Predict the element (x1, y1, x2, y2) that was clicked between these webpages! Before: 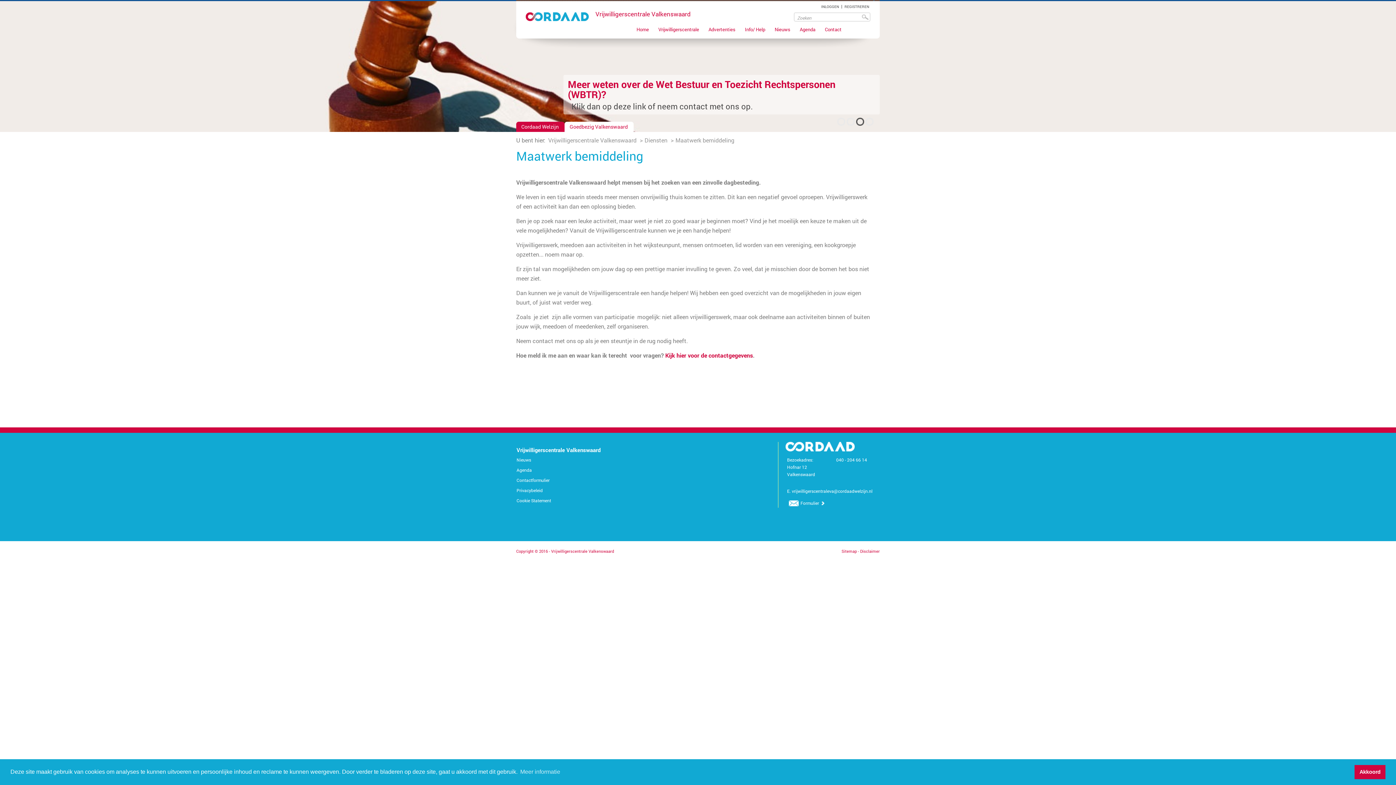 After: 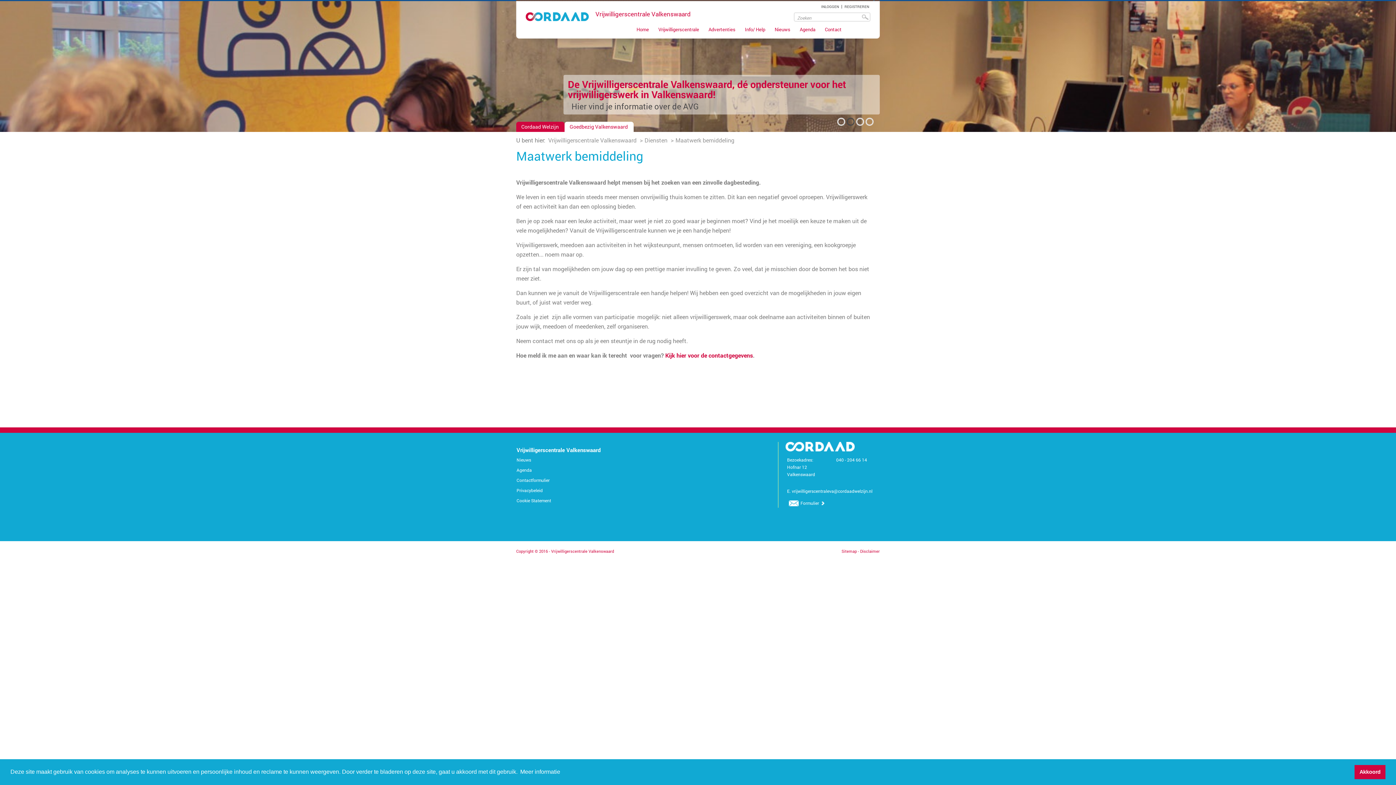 Action: bbox: (519, 766, 561, 777) label: learn more about cookies